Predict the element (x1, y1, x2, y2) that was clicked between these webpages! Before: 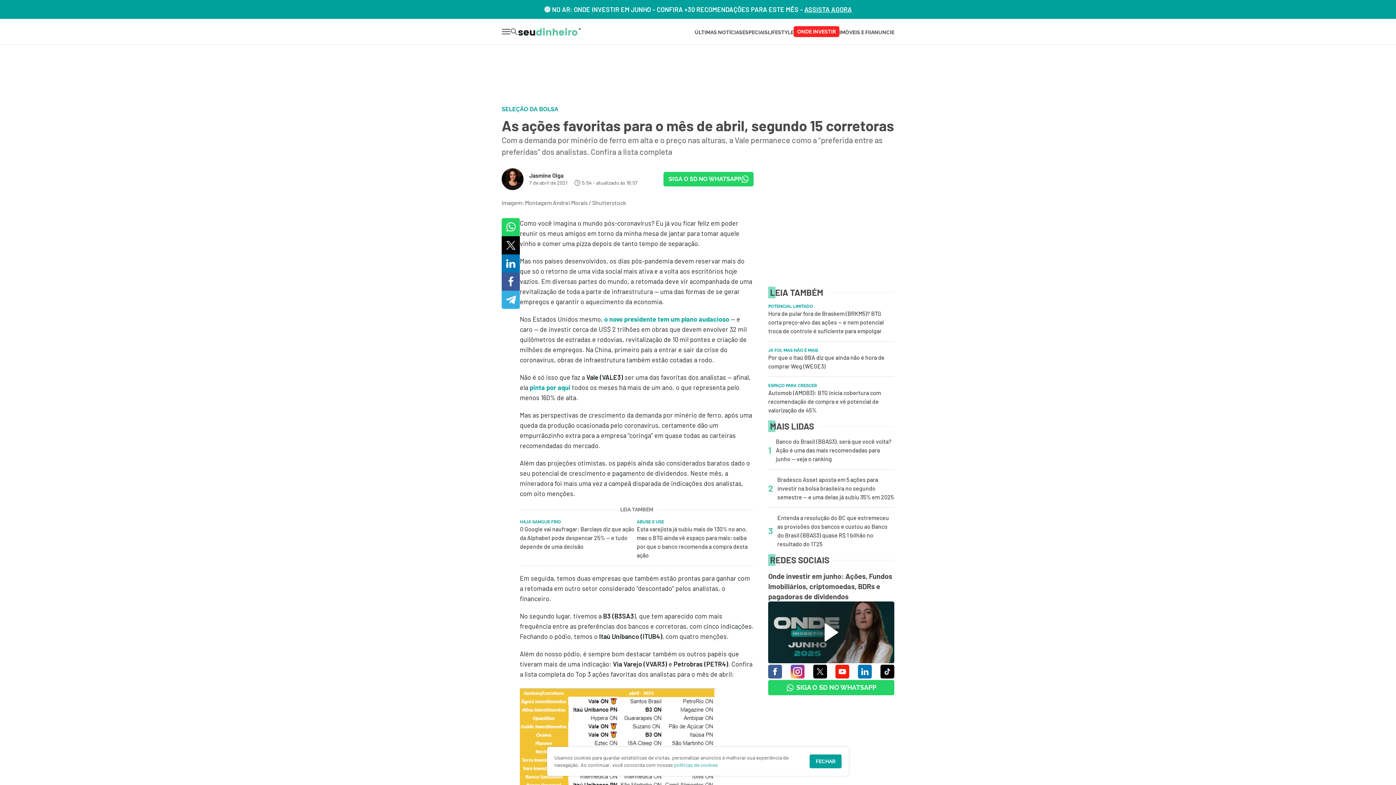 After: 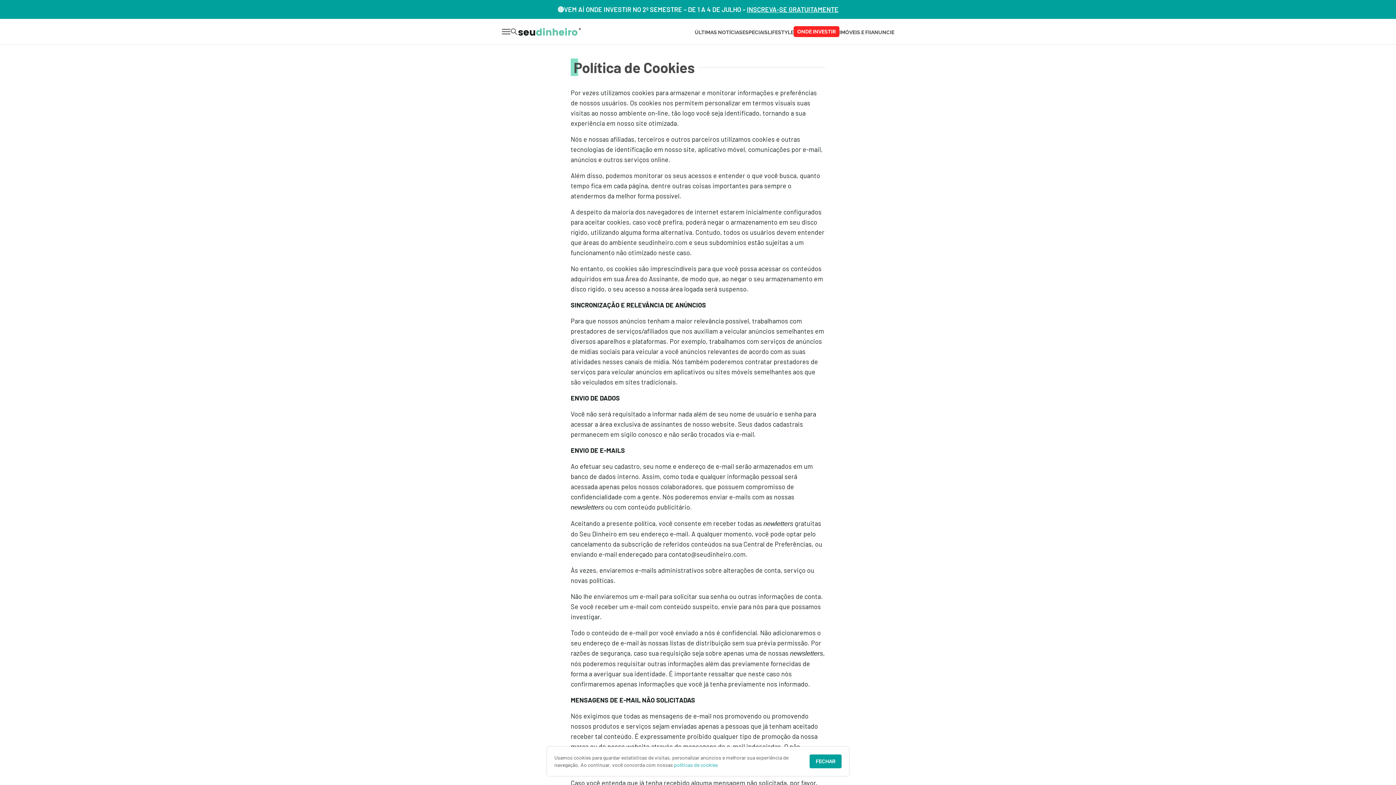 Action: label: políticas de cookies bbox: (674, 762, 718, 768)